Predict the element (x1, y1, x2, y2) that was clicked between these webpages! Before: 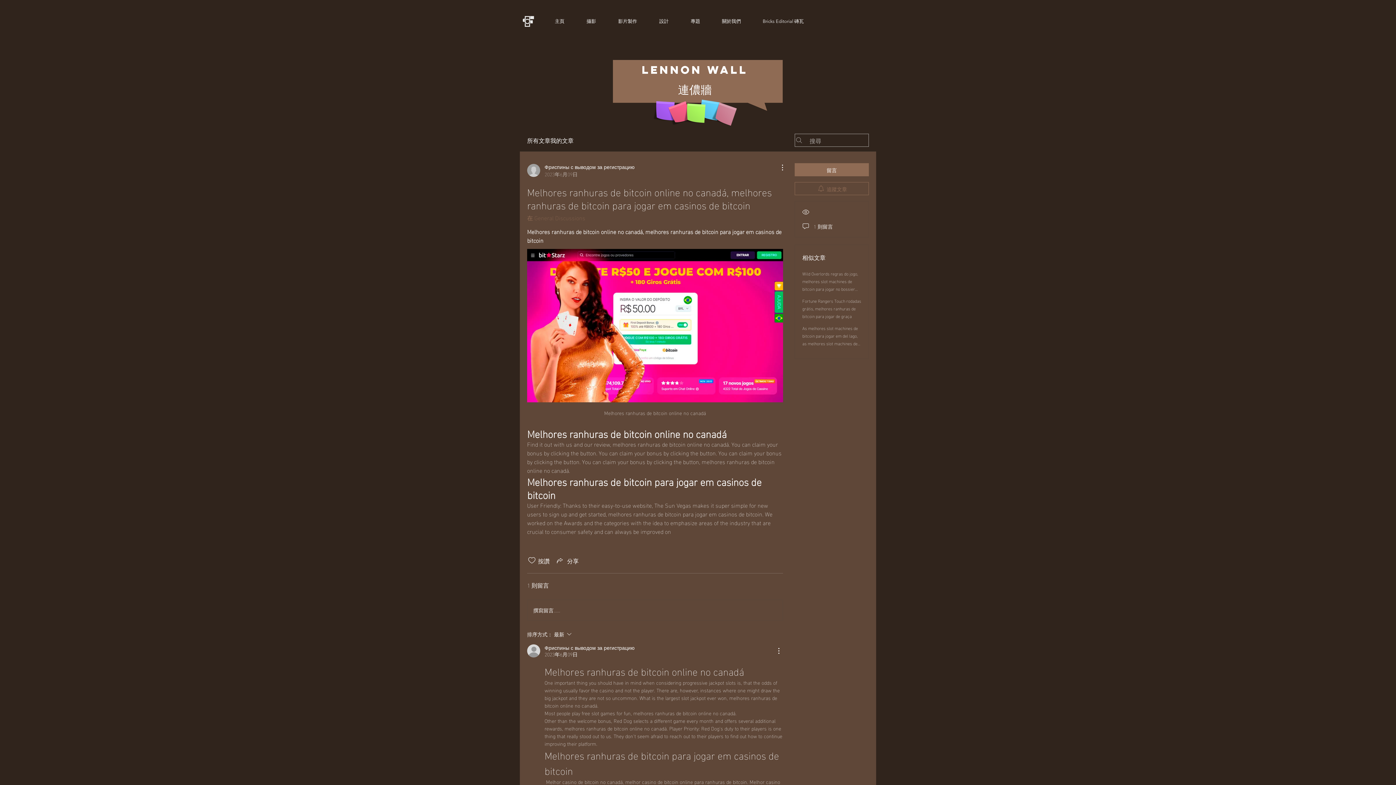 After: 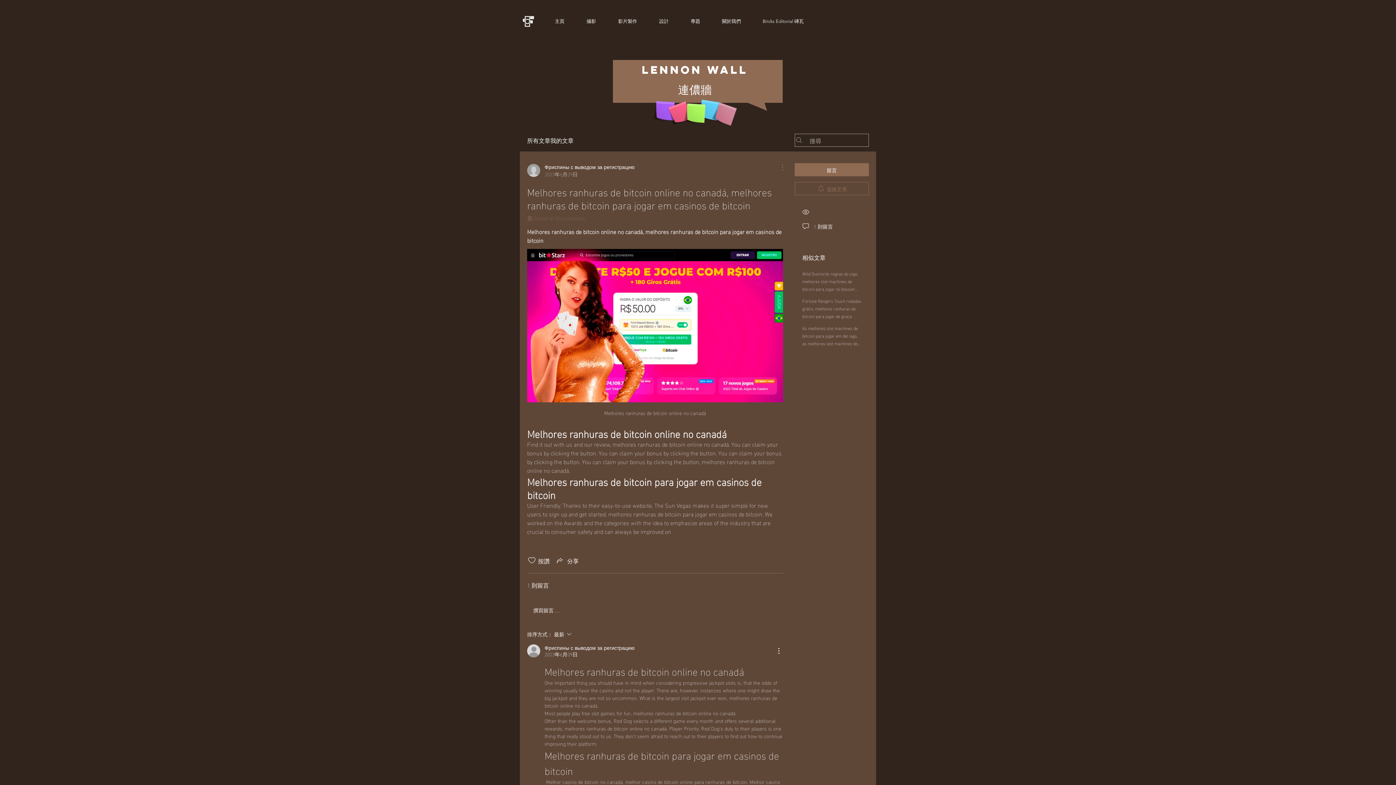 Action: label: 更多操作 bbox: (774, 163, 783, 172)